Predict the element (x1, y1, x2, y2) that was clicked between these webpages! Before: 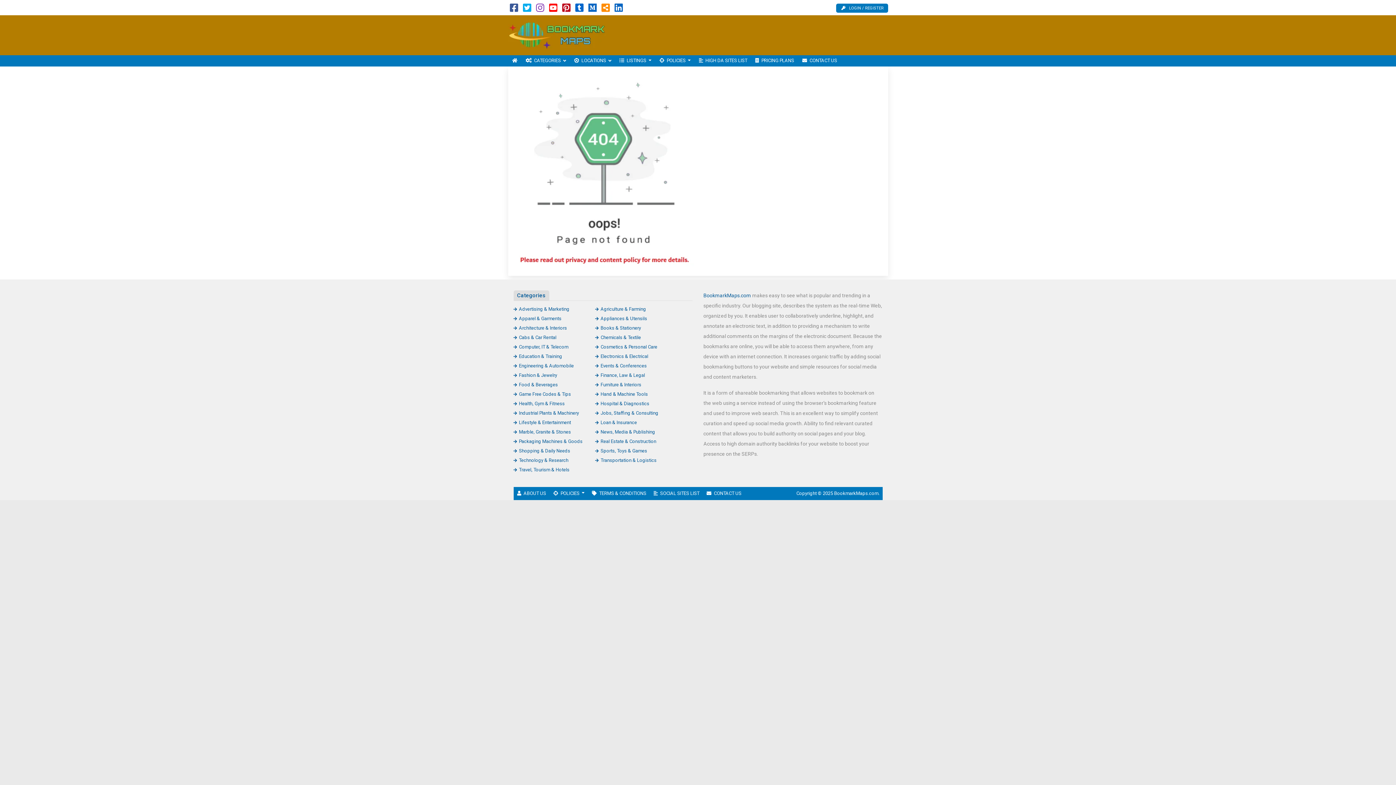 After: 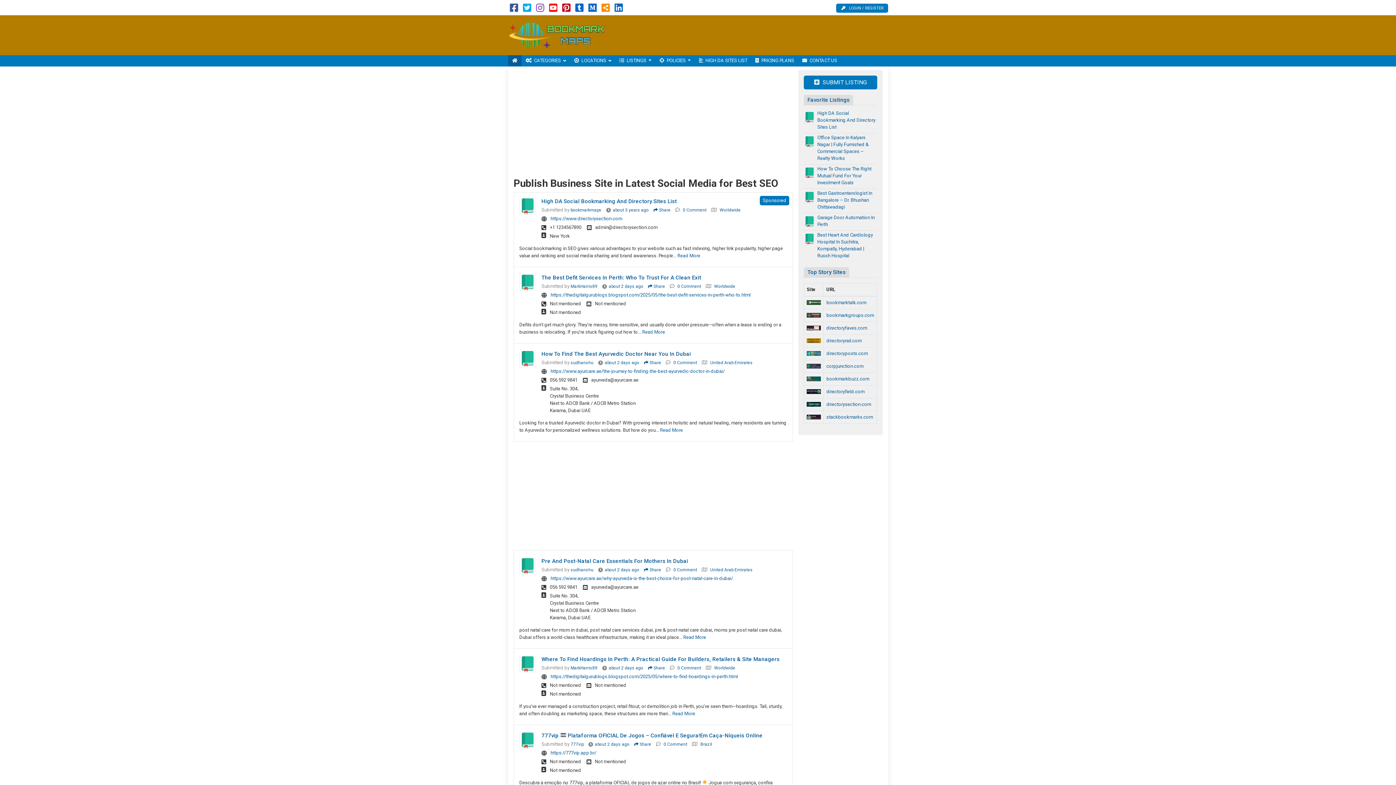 Action: bbox: (703, 292, 751, 298) label: BookmarkMaps.com